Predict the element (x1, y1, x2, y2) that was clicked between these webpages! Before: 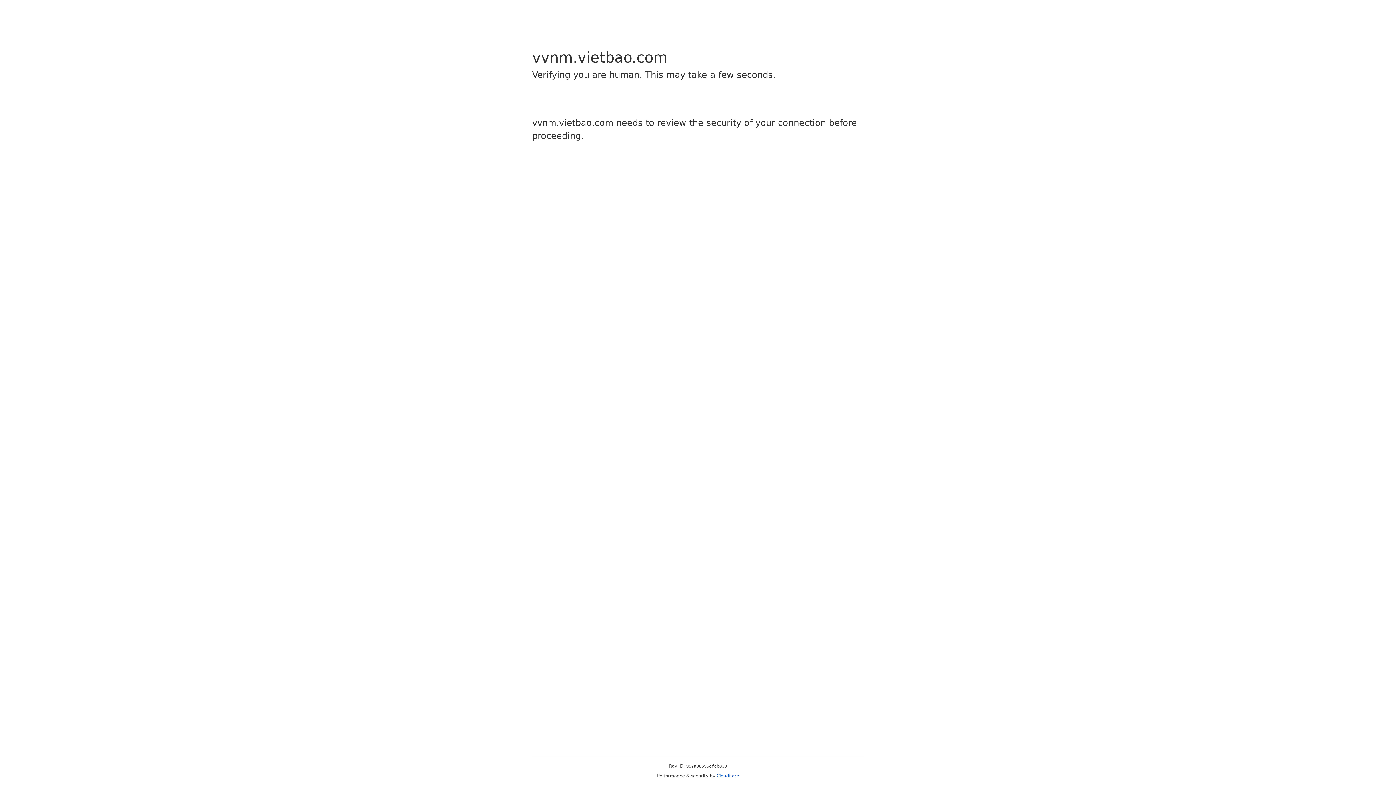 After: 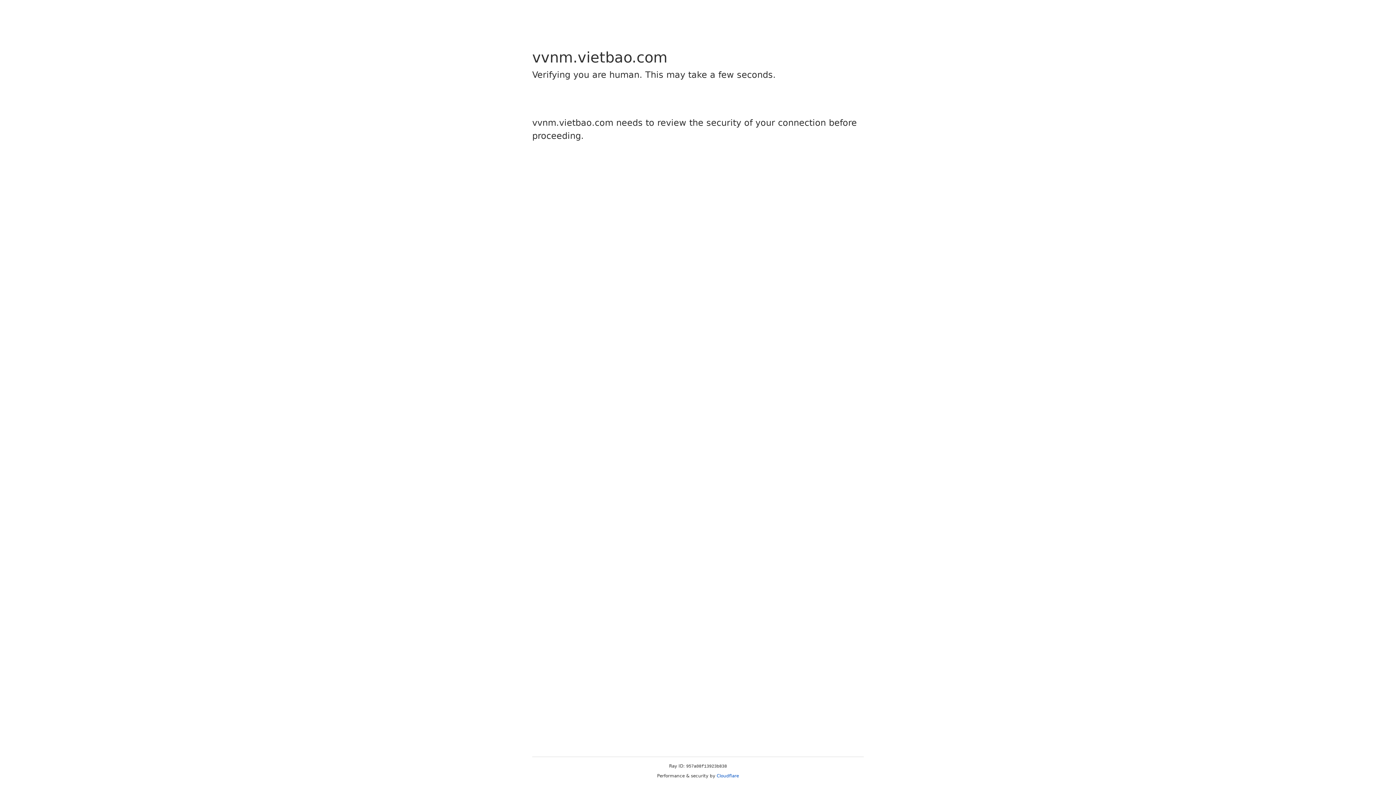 Action: label: Cloudflare bbox: (716, 773, 739, 778)